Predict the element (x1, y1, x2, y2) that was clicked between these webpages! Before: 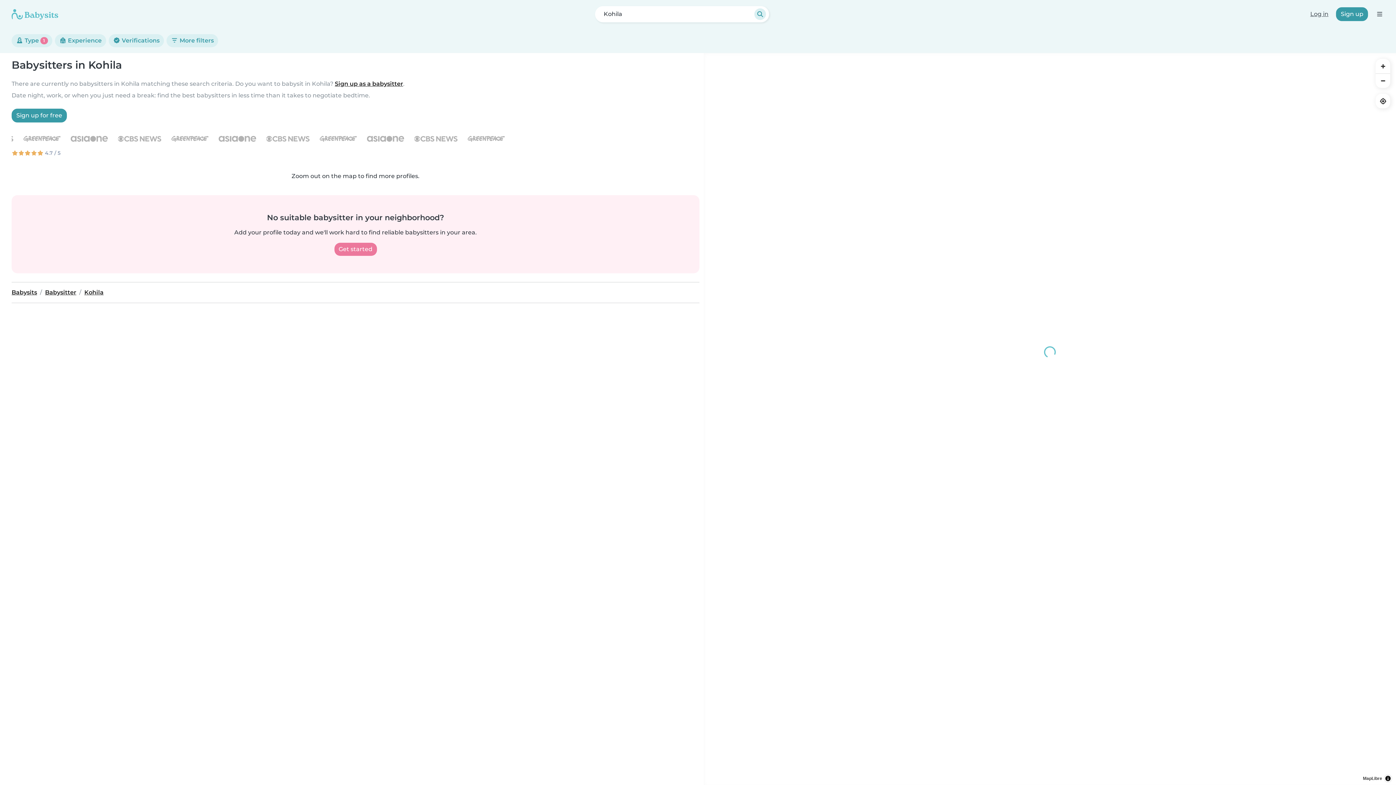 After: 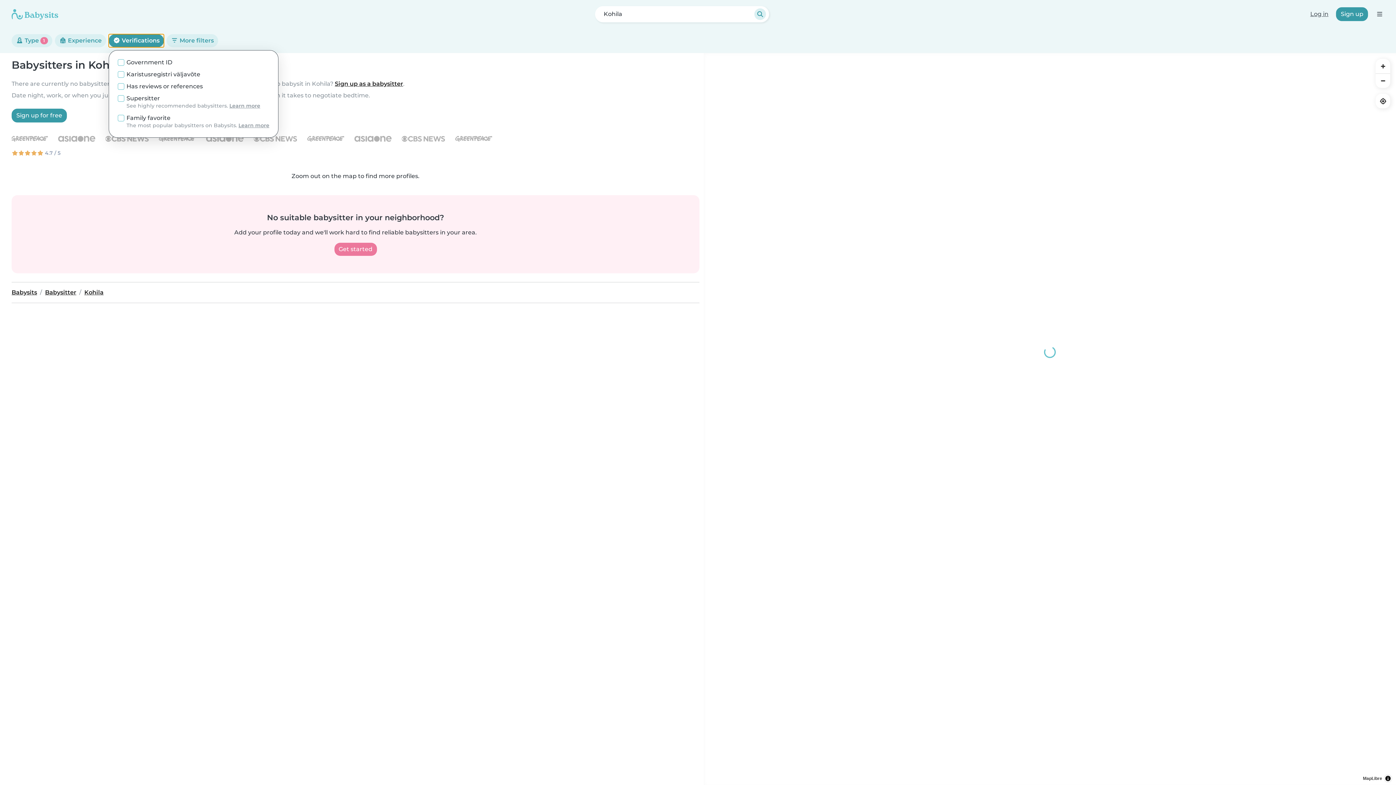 Action: bbox: (108, 34, 163, 47) label:  Verifications